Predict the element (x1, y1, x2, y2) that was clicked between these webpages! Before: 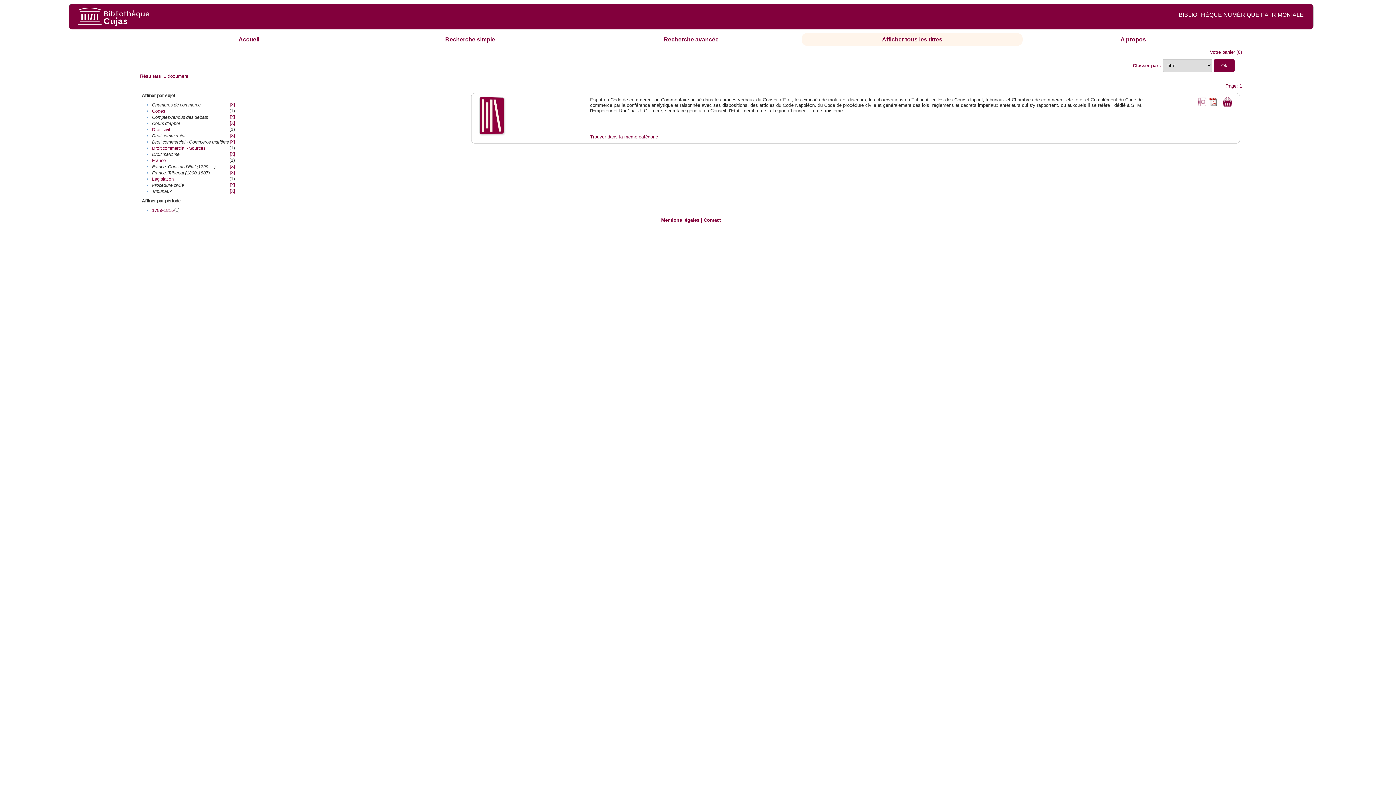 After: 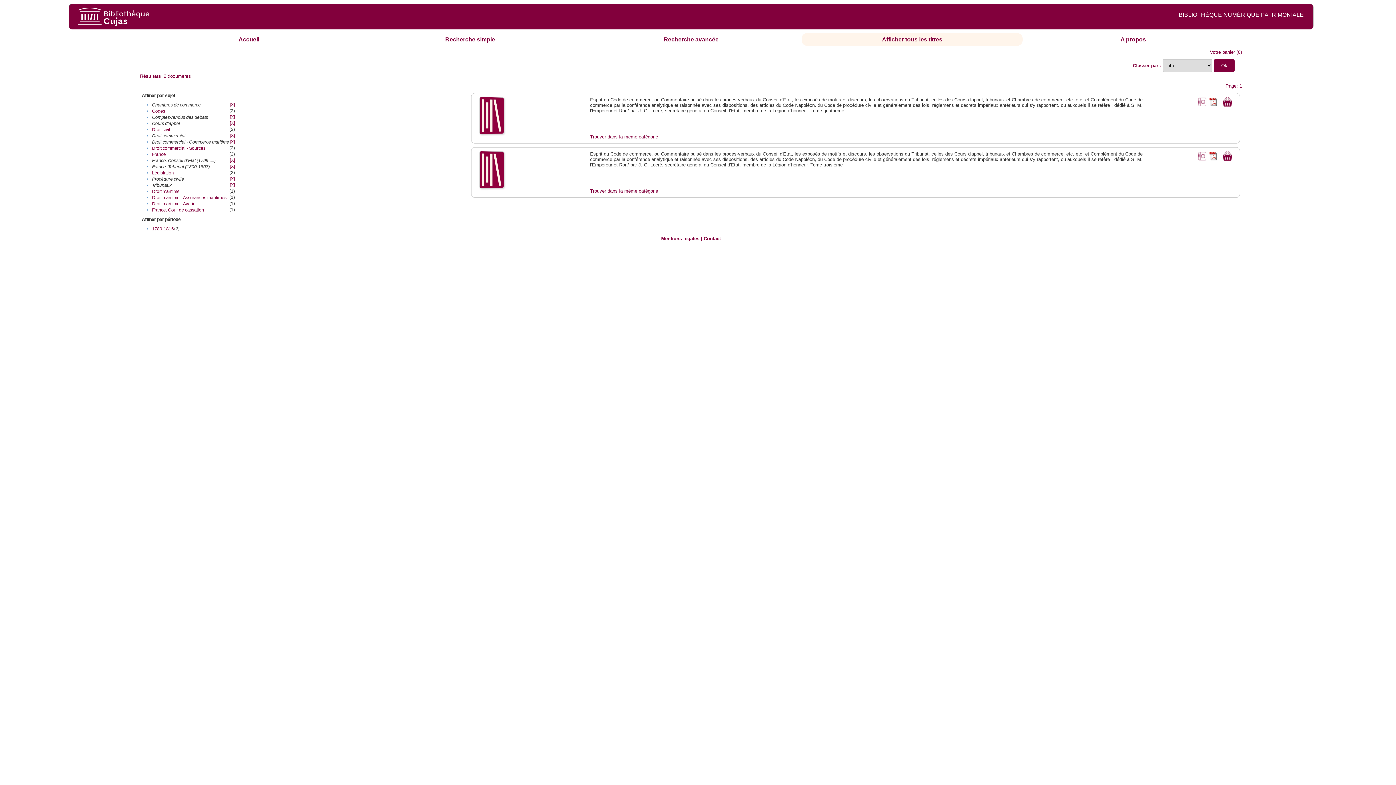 Action: label: [X] bbox: (229, 151, 234, 156)